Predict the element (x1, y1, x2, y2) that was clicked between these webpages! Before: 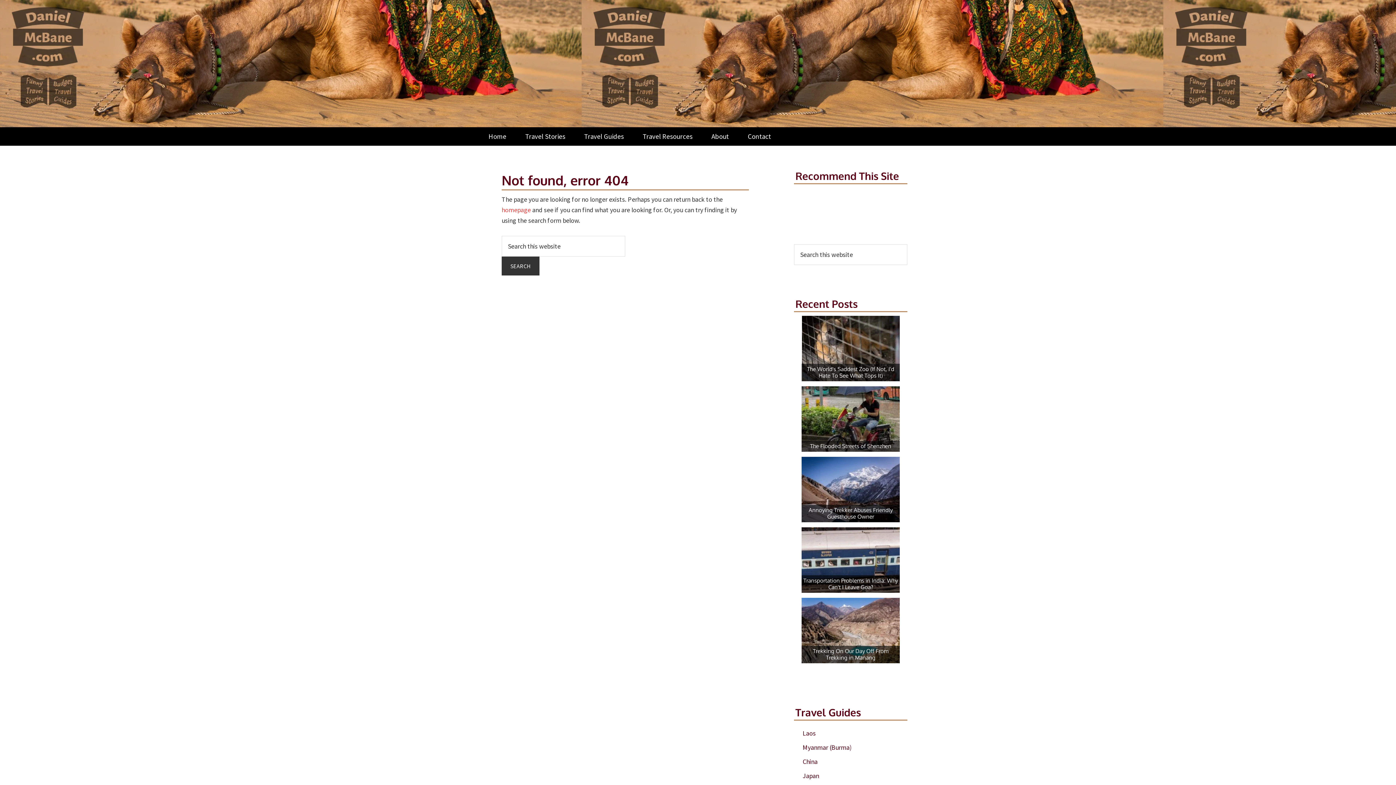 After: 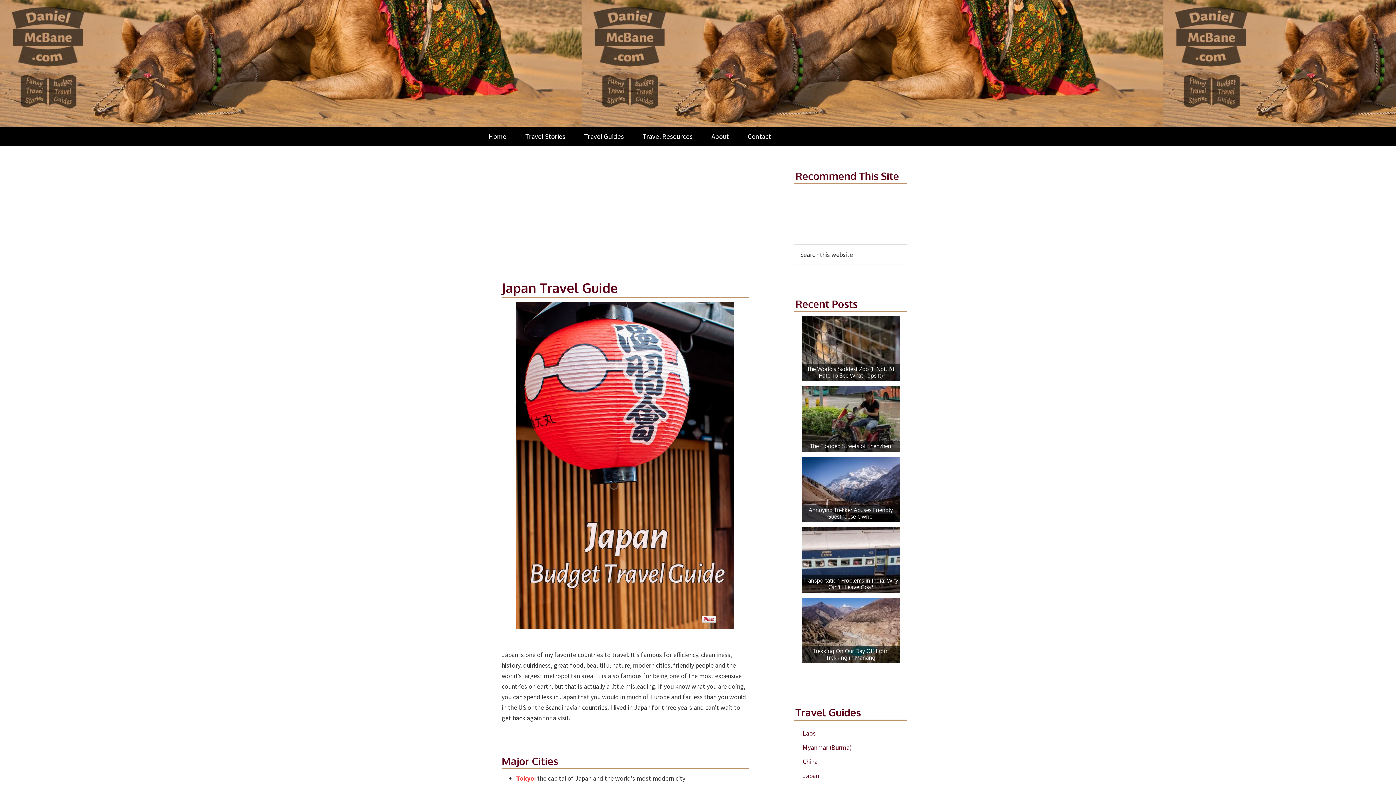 Action: label: Japan bbox: (802, 772, 819, 780)